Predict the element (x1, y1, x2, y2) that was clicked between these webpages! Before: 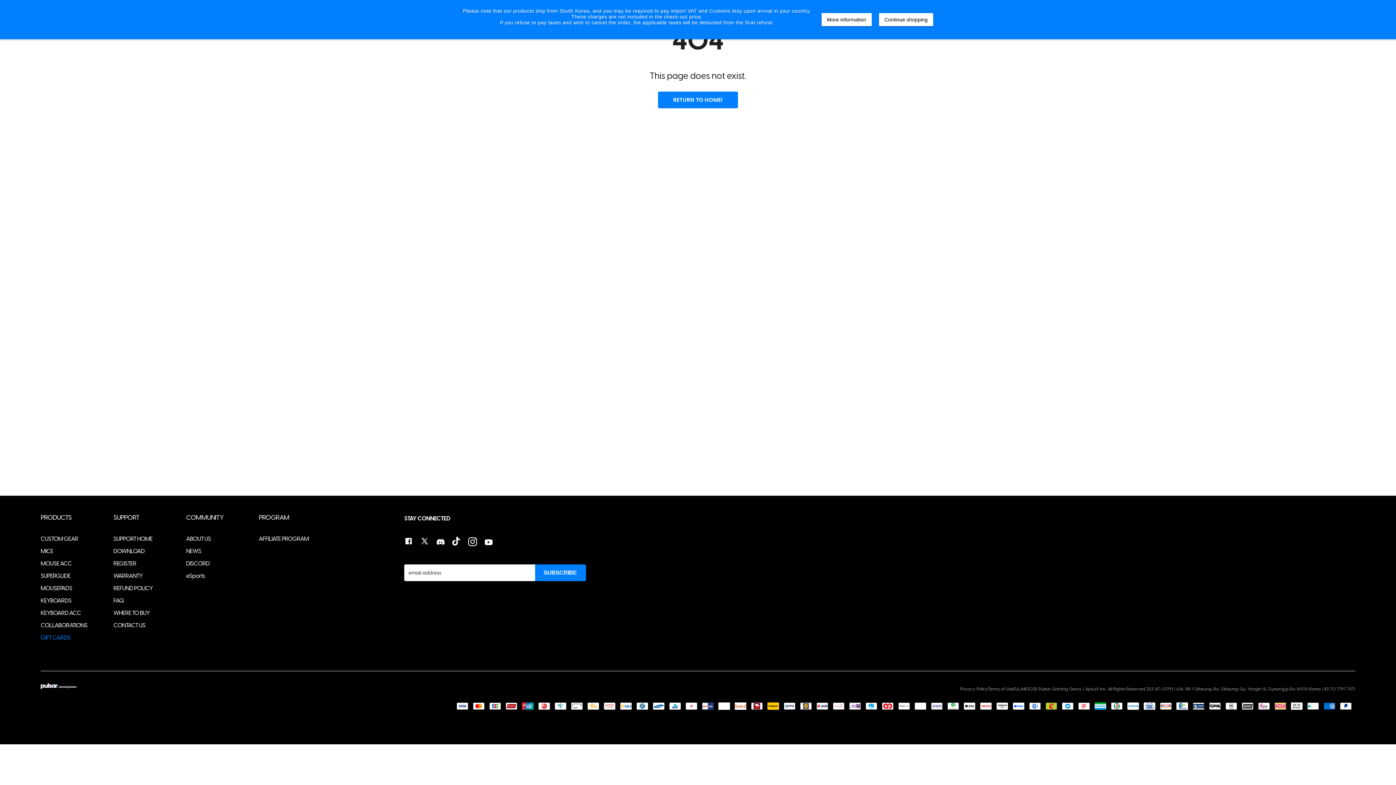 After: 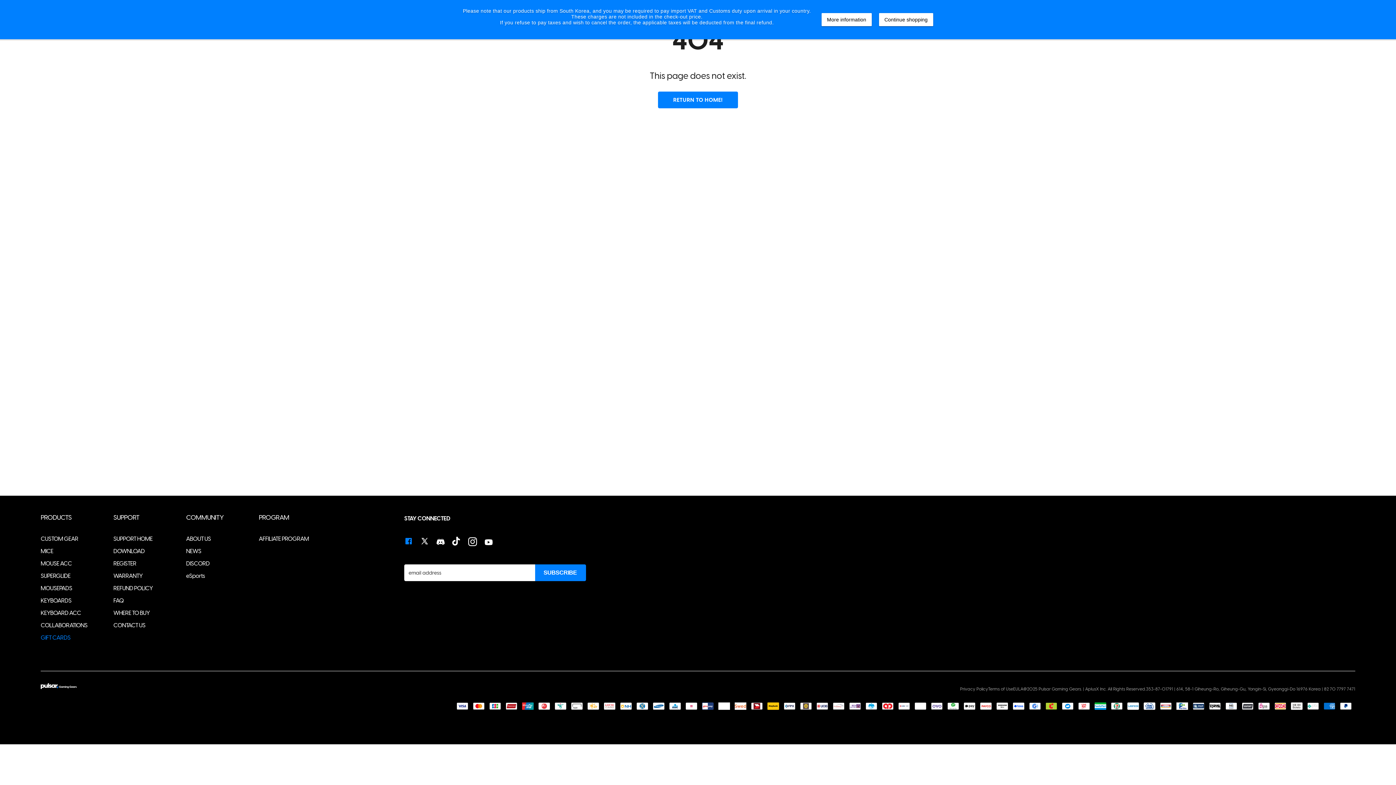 Action: bbox: (404, 536, 413, 549)